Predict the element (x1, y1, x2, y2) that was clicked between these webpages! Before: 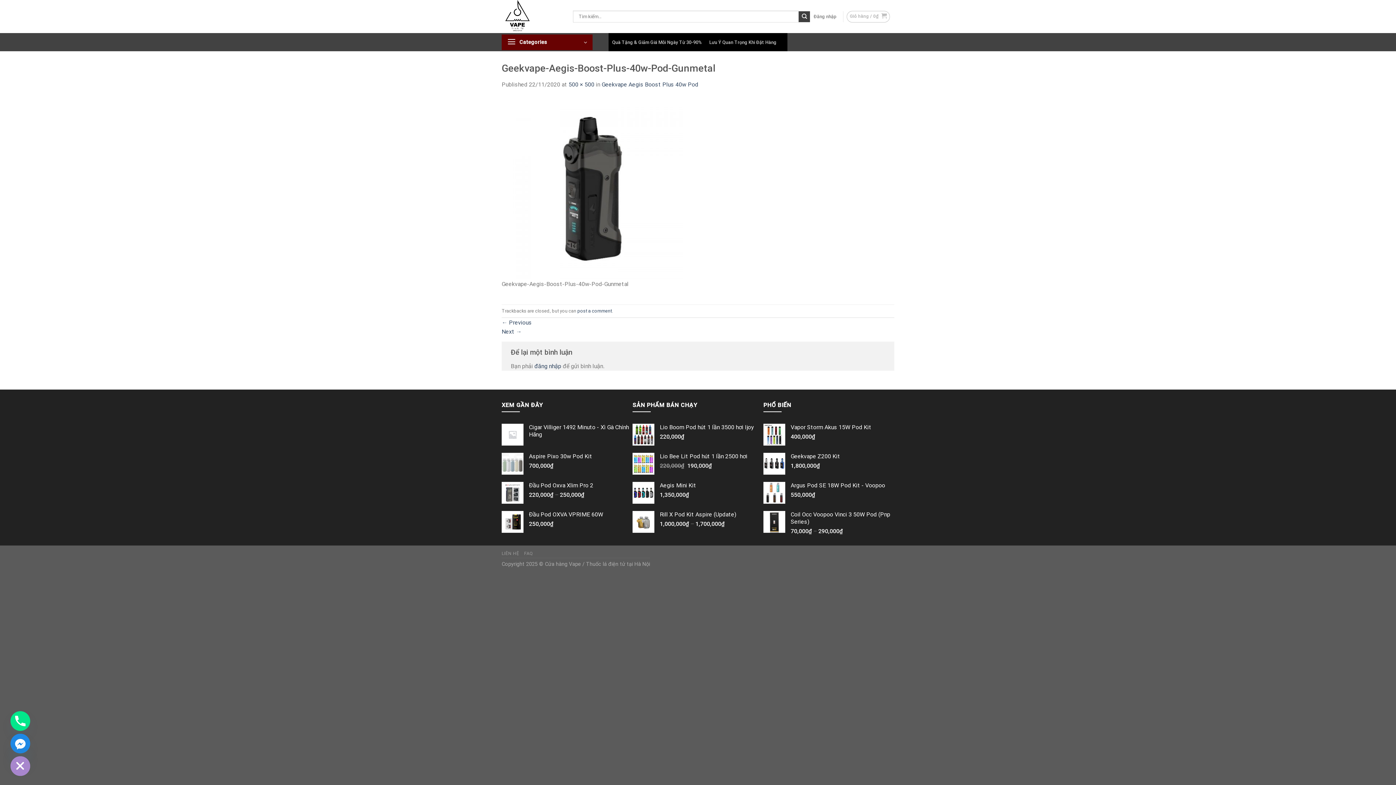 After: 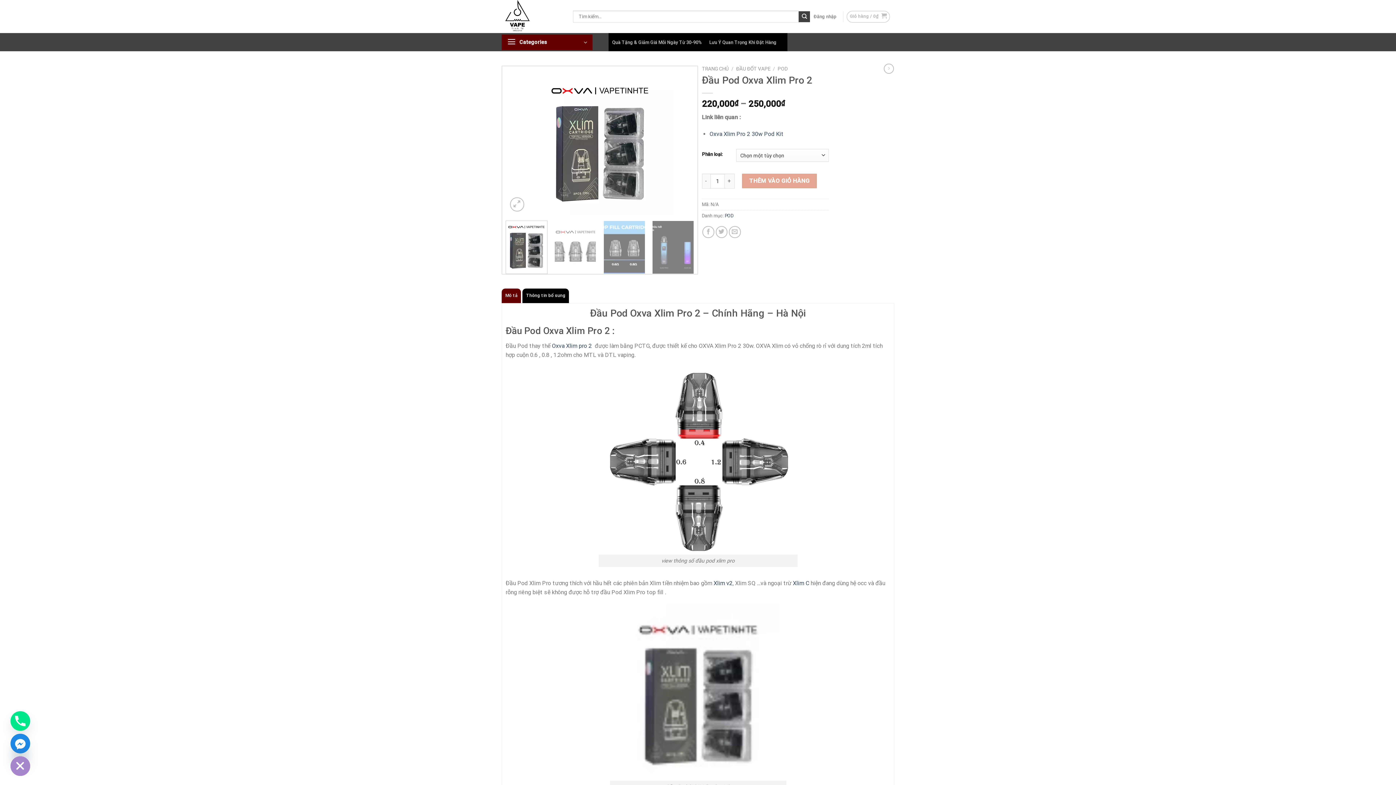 Action: label: Đầu Pod Oxva Xlim Pro 2 bbox: (529, 482, 632, 489)